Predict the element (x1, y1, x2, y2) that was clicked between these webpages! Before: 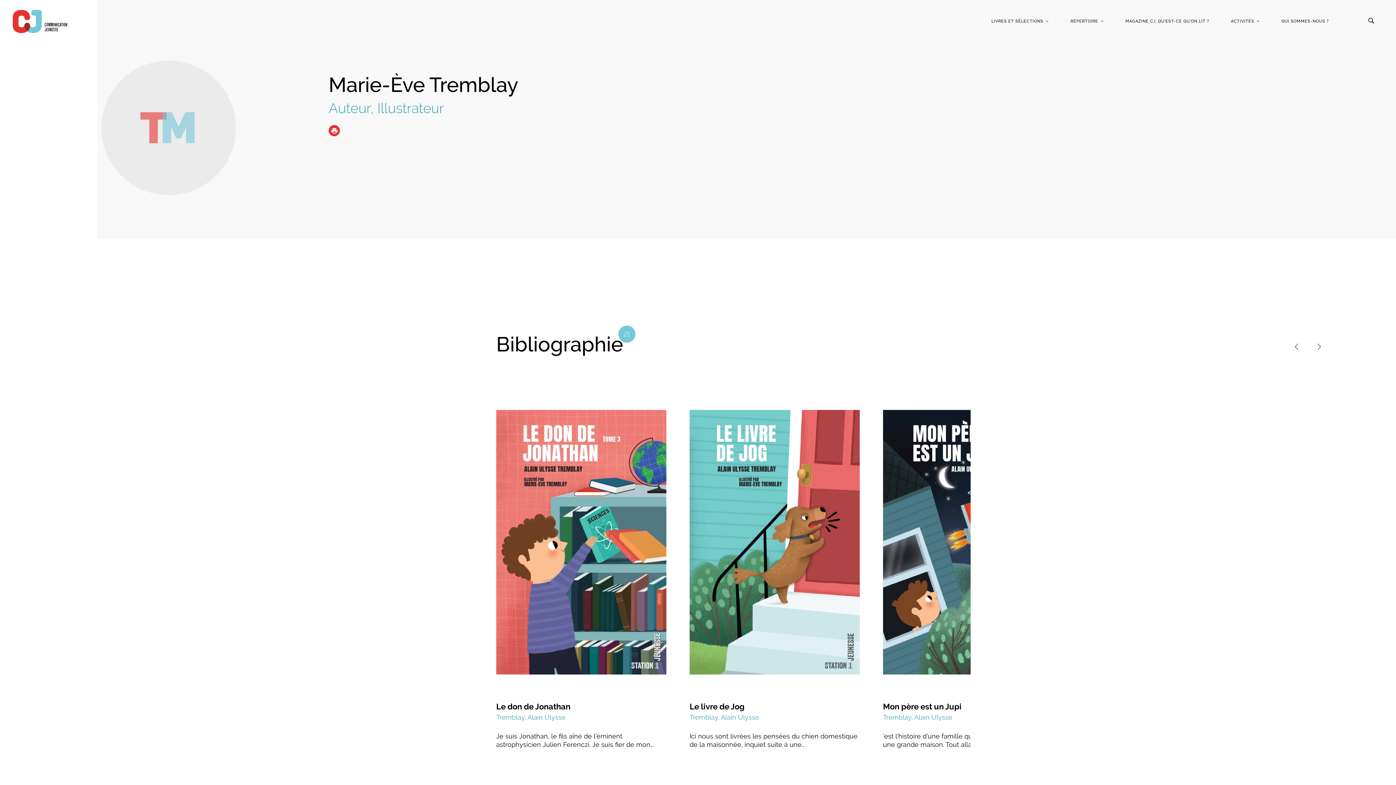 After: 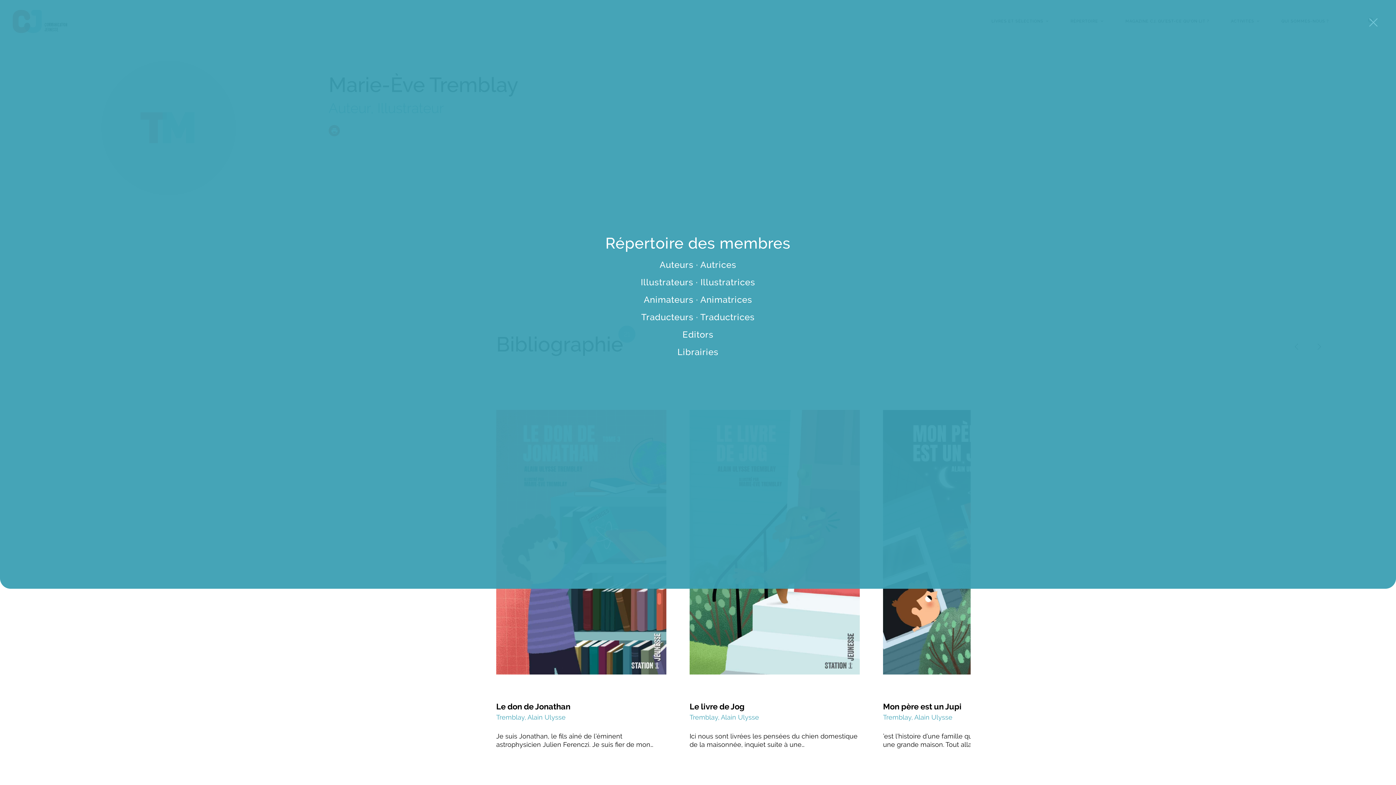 Action: label: RÉPERTOIRE bbox: (1070, 18, 1103, 23)